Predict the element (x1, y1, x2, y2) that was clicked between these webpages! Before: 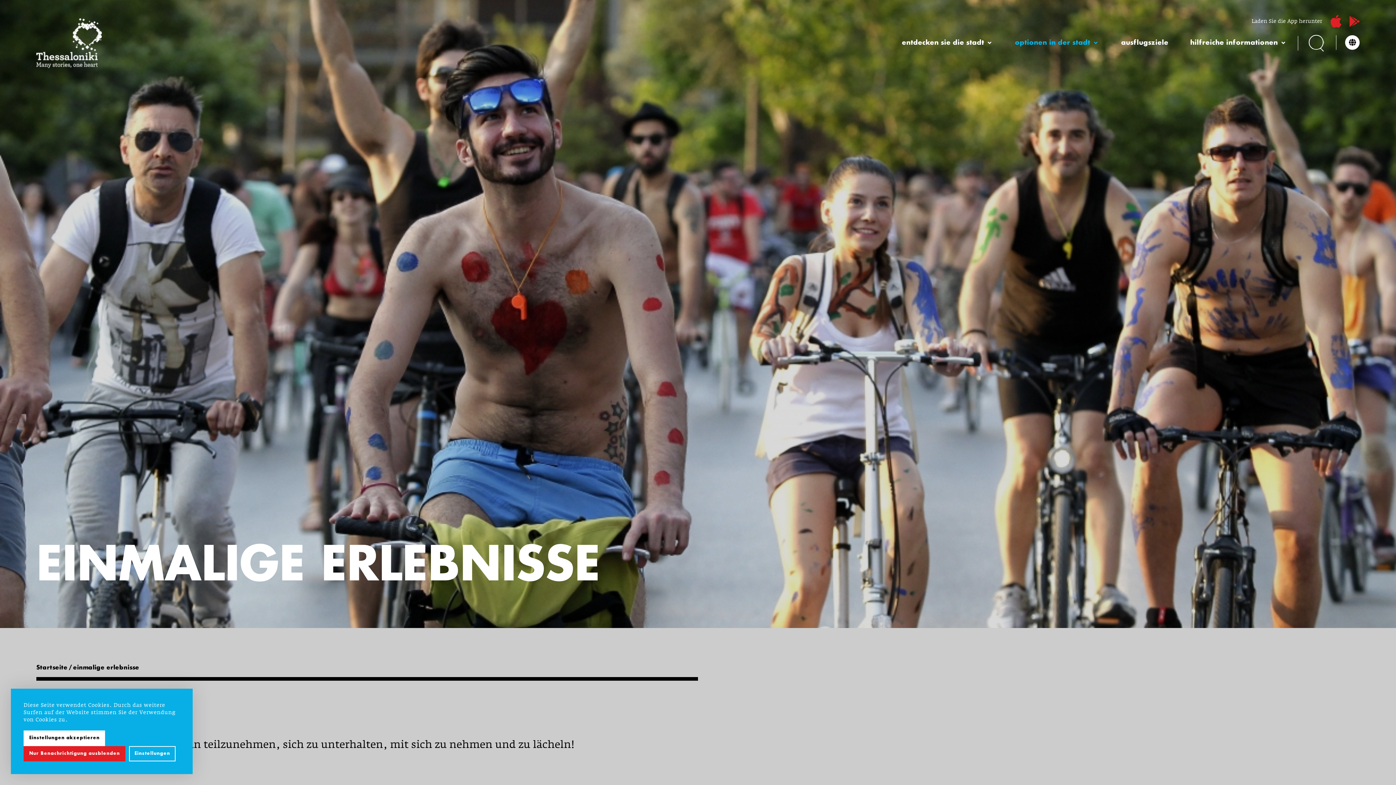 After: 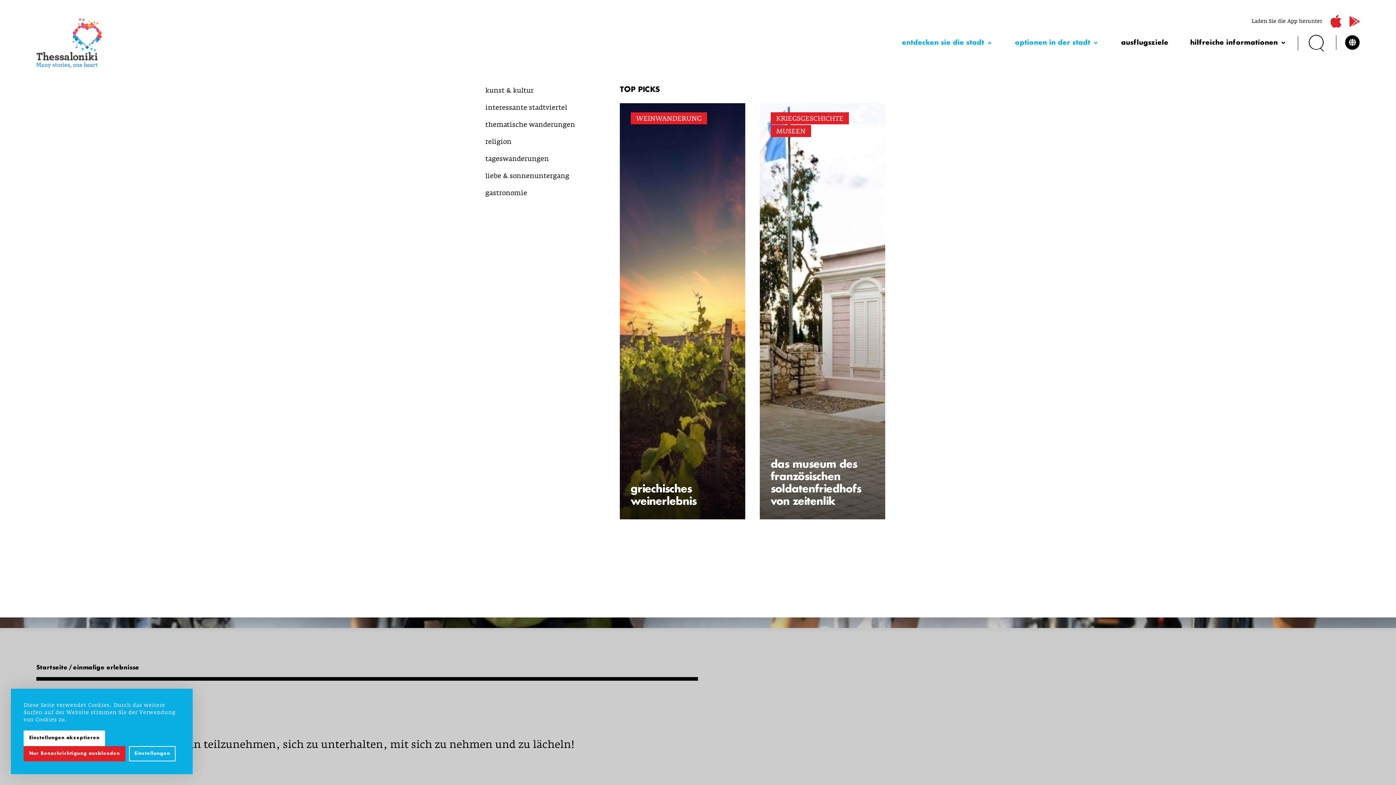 Action: bbox: (902, 38, 993, 47) label: entdecken sie die stadt